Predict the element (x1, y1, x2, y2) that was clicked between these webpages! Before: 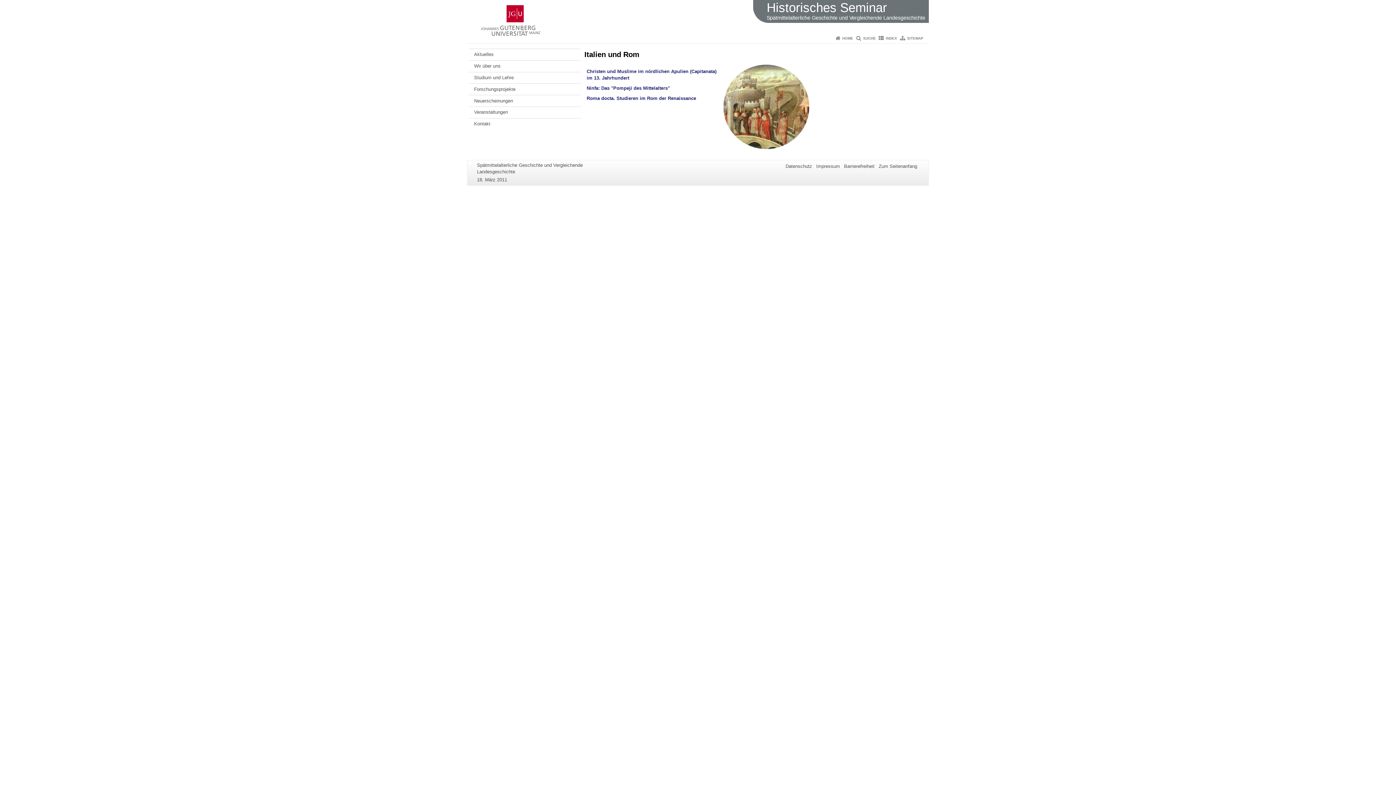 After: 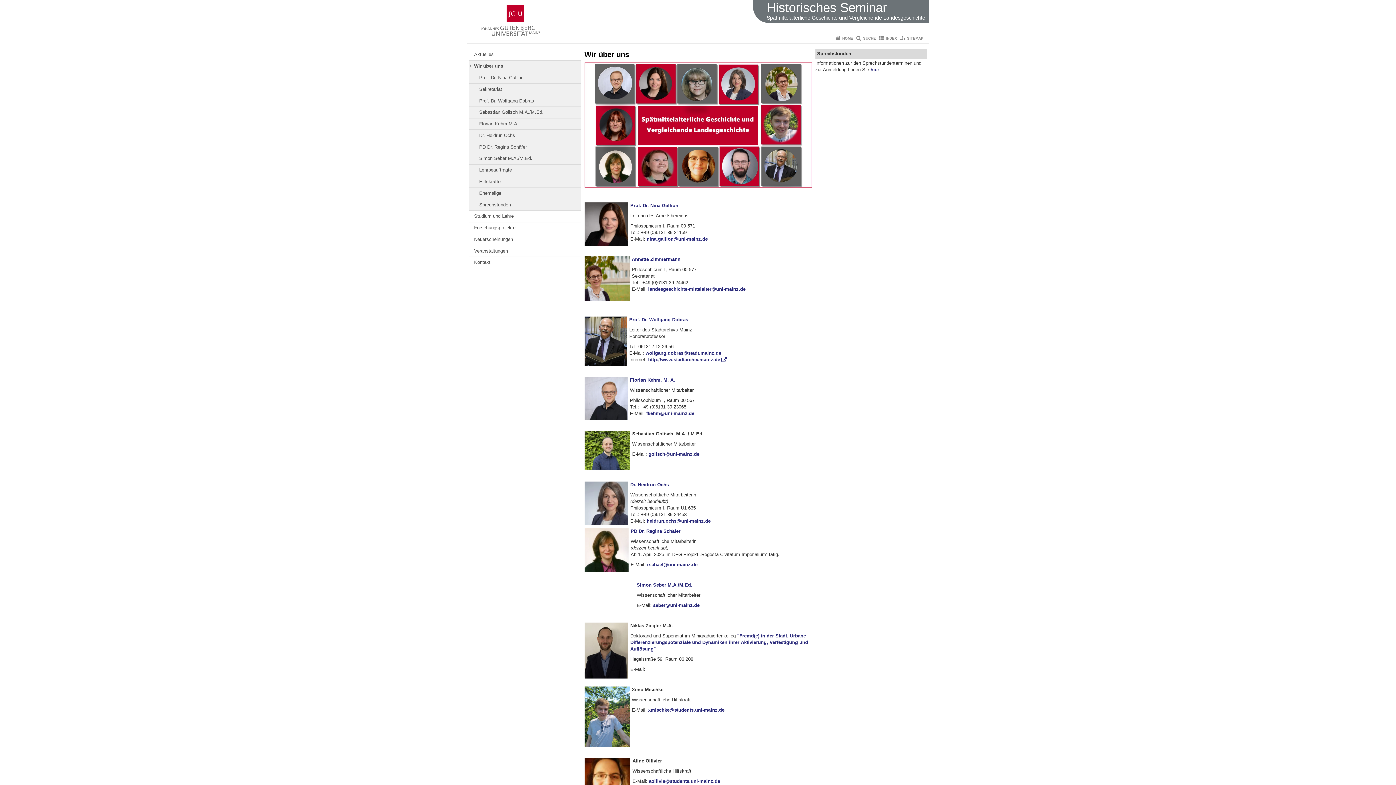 Action: bbox: (469, 60, 580, 71) label: Wir über uns